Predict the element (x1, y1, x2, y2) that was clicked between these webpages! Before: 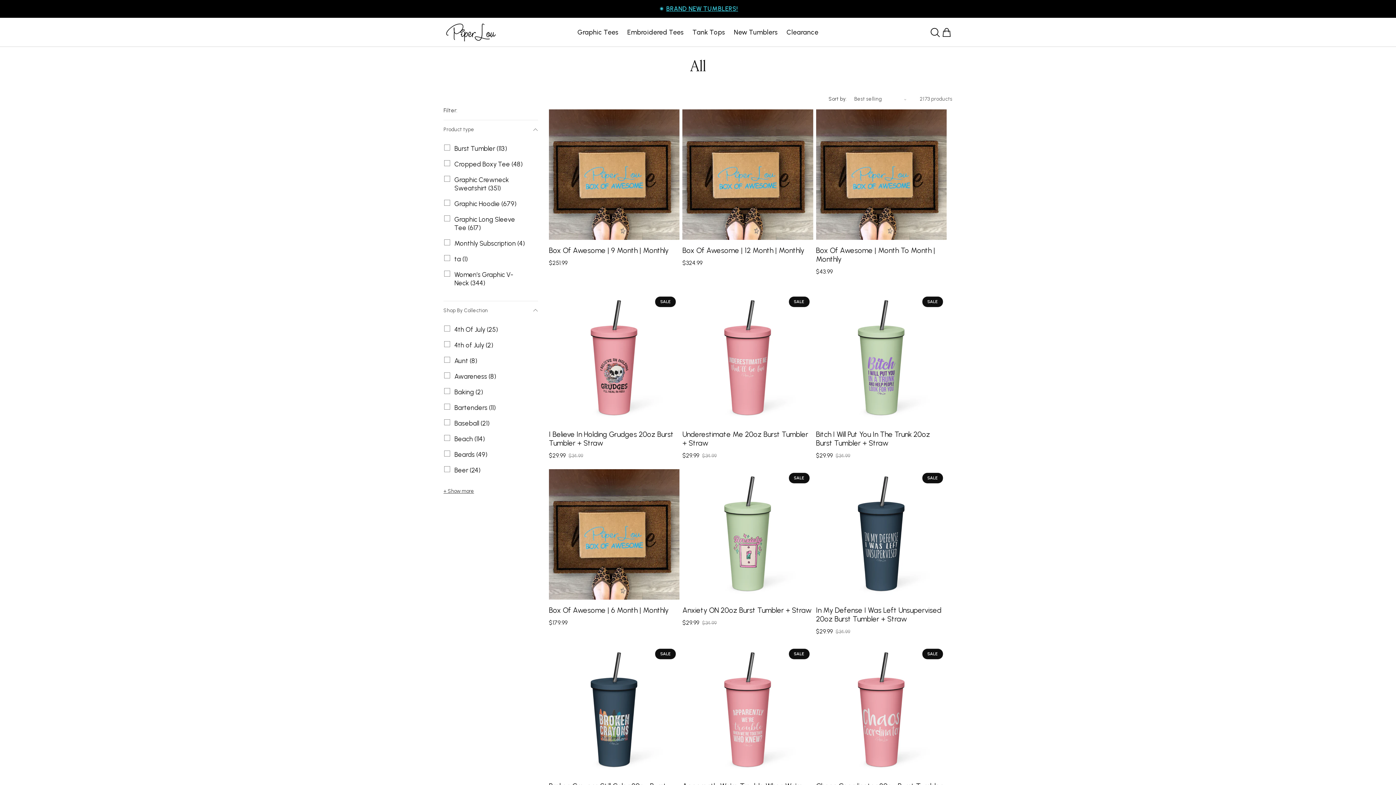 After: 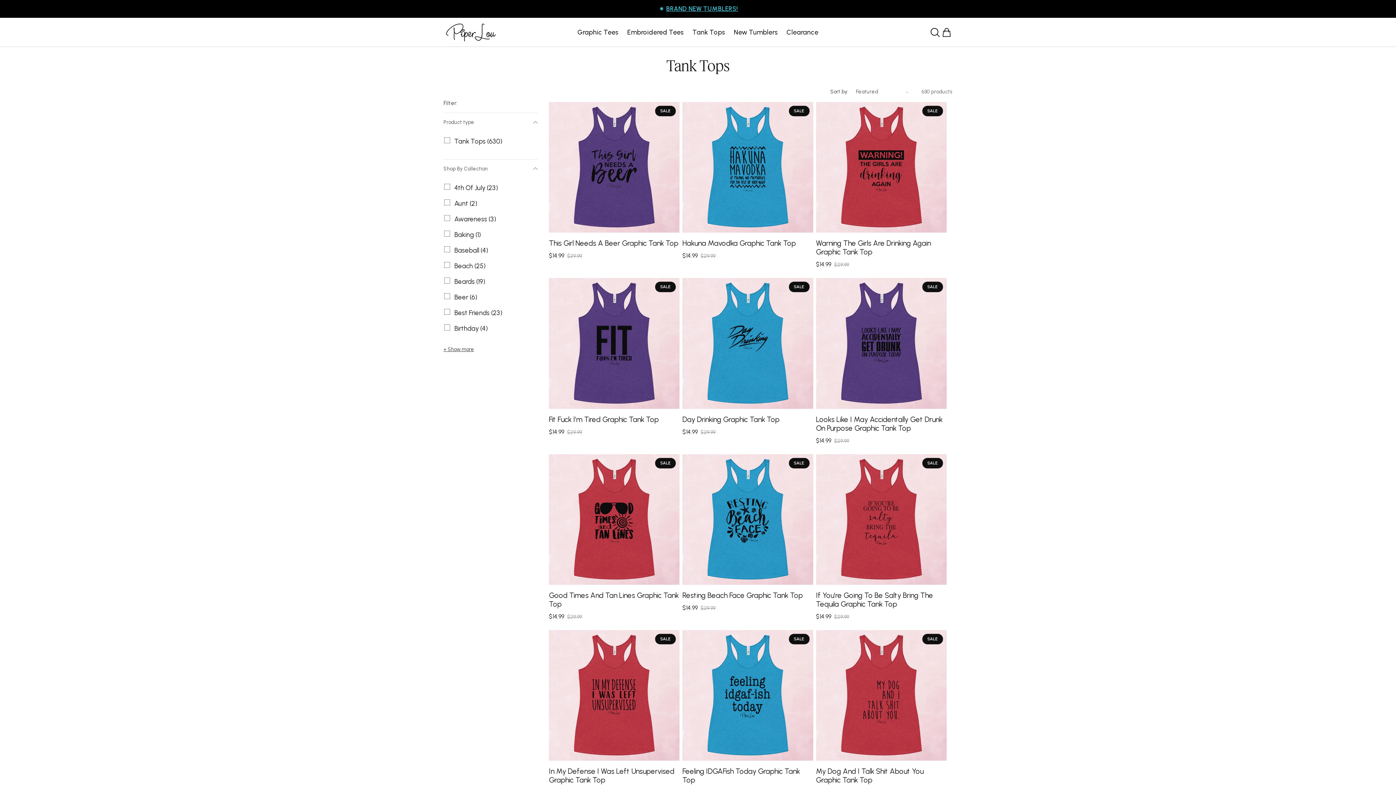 Action: label: Tank Tops bbox: (688, 24, 729, 39)